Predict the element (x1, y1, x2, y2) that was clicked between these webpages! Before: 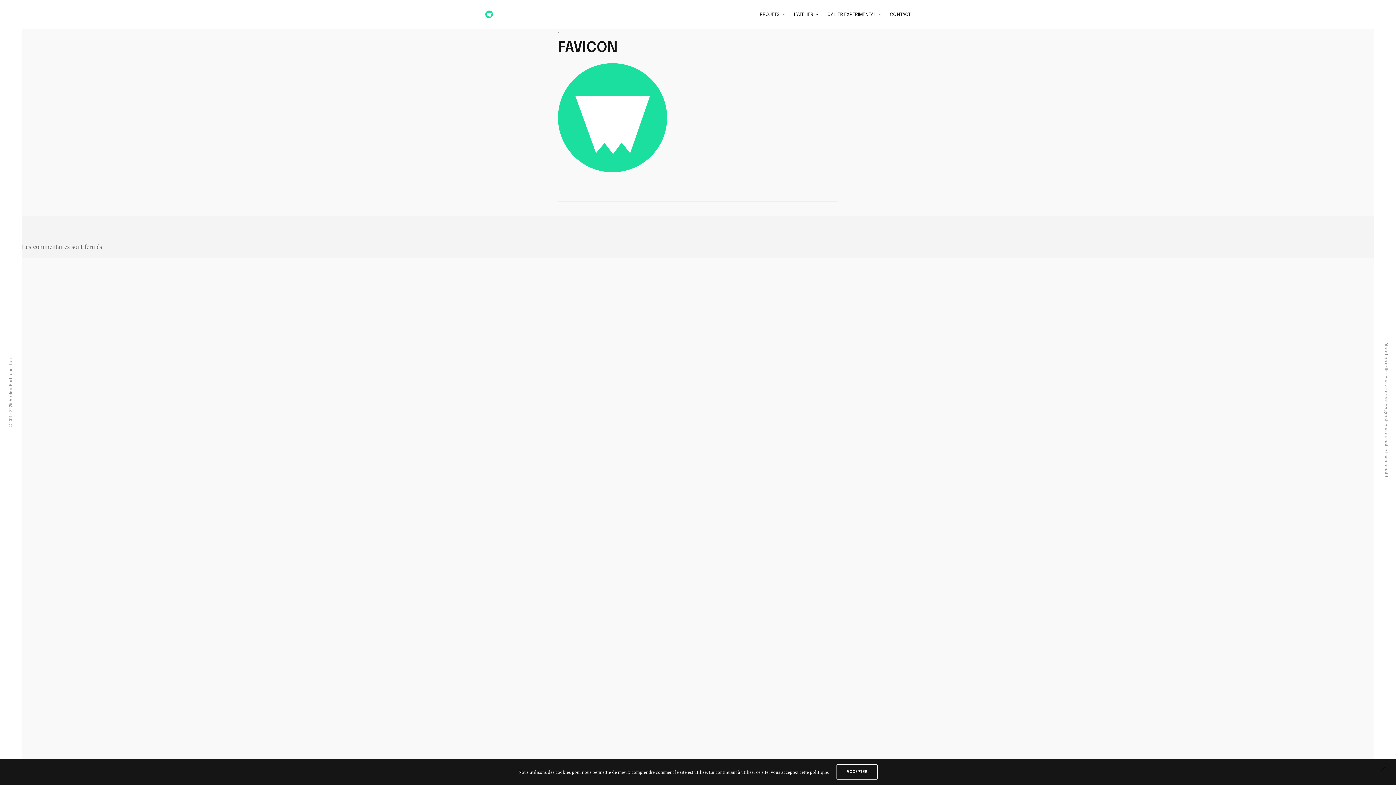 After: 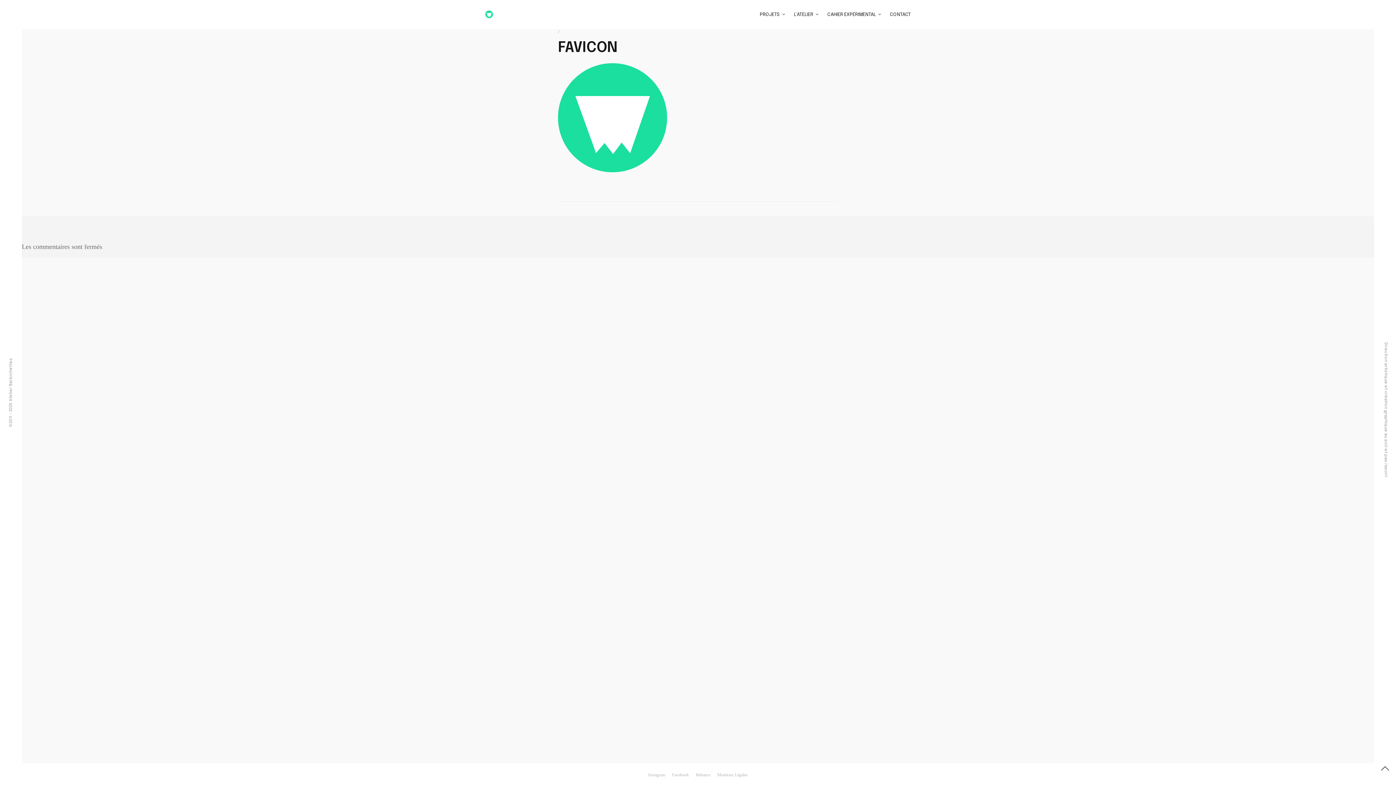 Action: label: ACCEPTER bbox: (836, 764, 877, 780)